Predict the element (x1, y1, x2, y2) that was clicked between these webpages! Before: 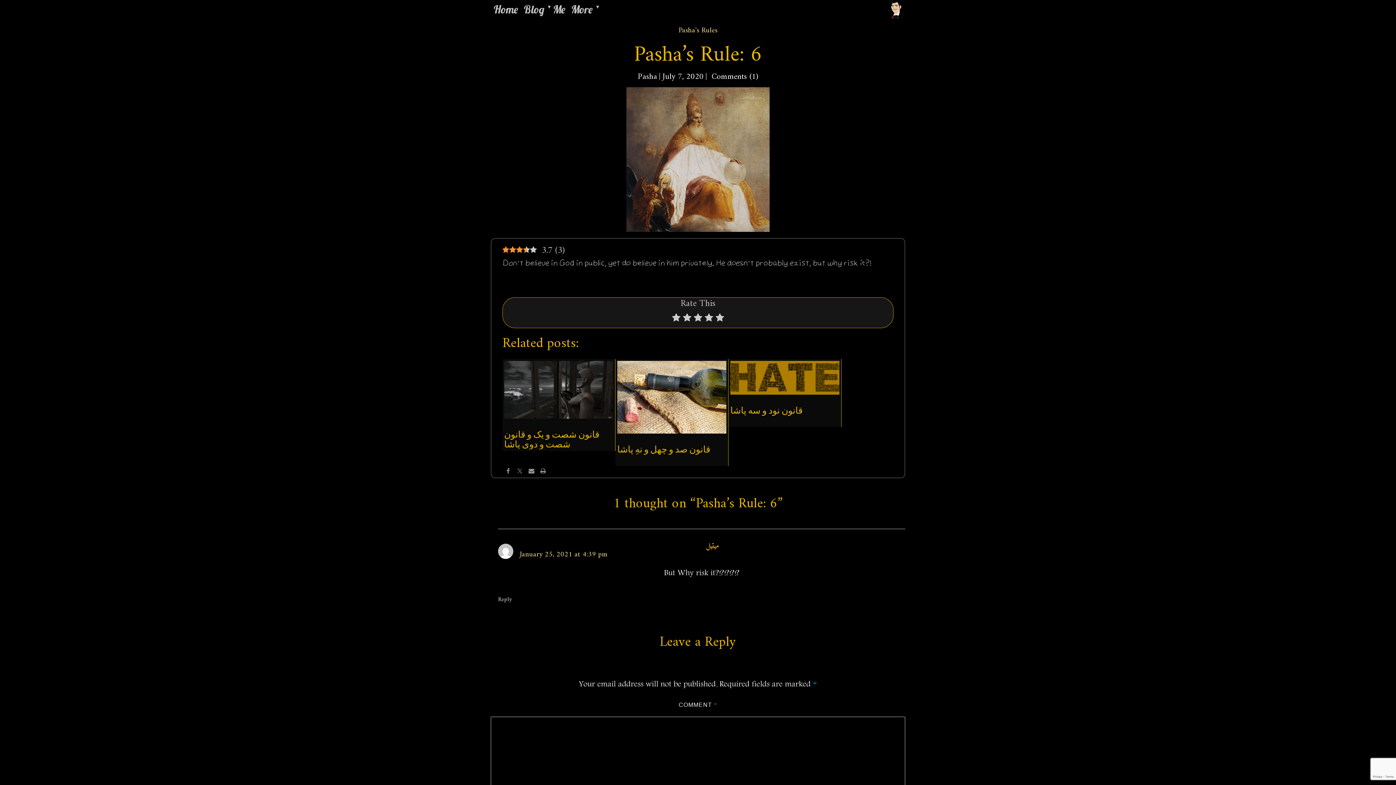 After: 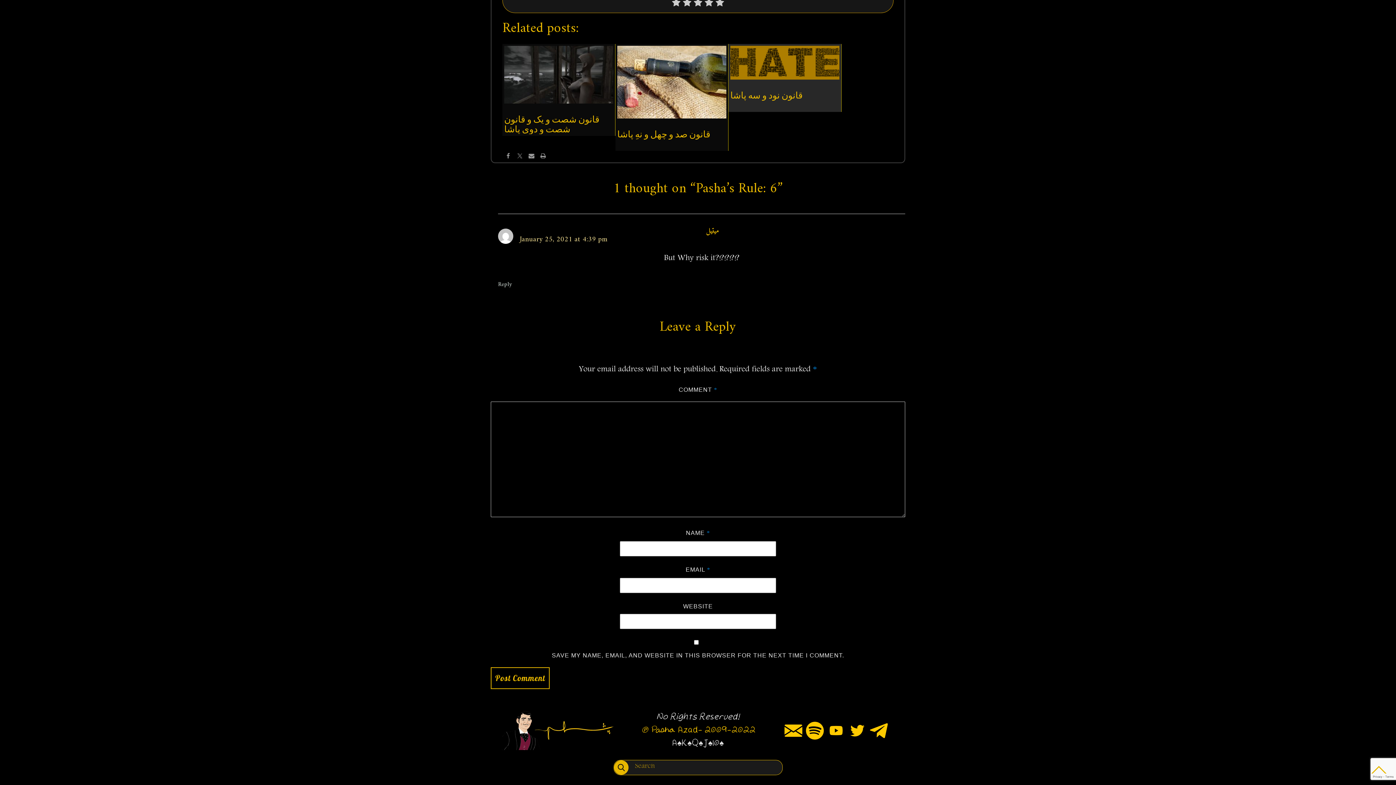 Action: bbox: (709, 69, 758, 84) label:  Comments (1)